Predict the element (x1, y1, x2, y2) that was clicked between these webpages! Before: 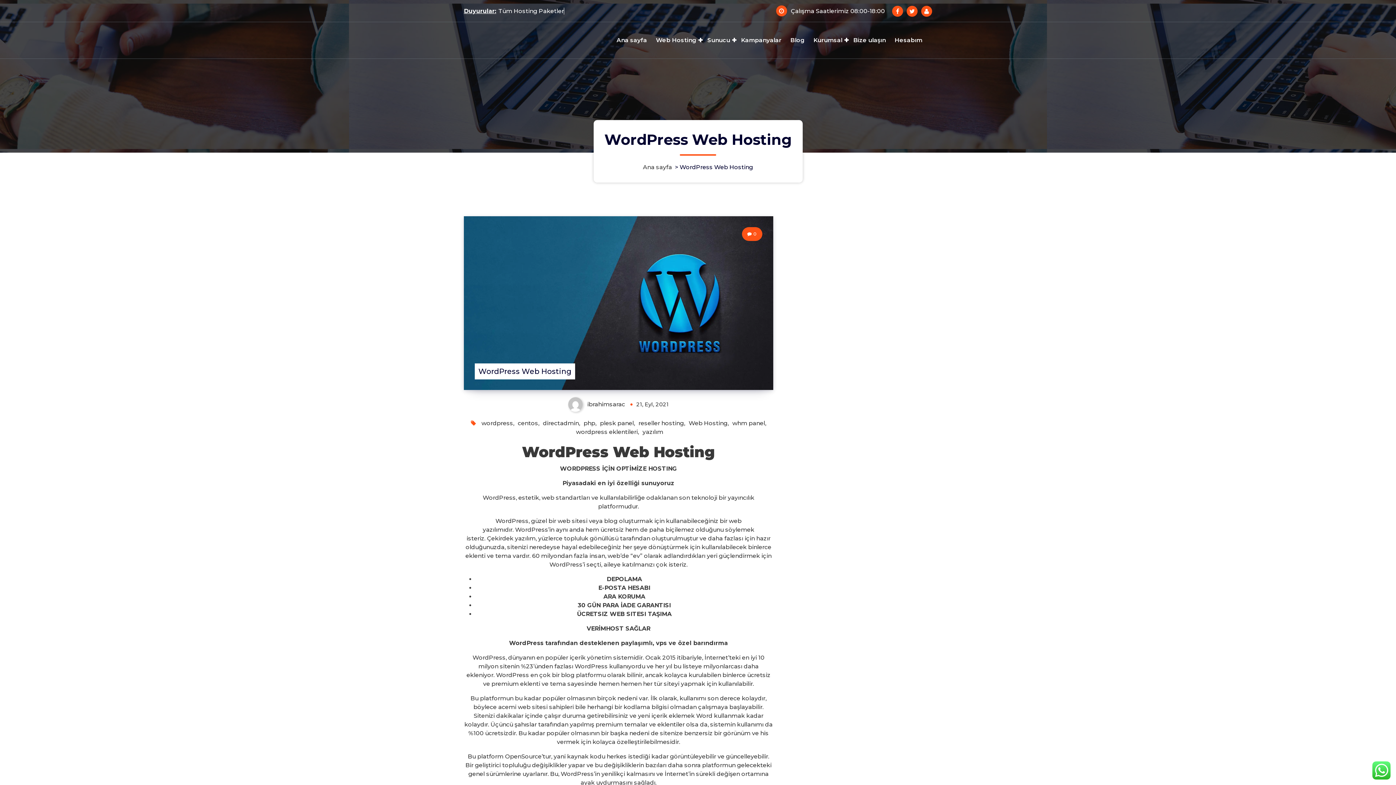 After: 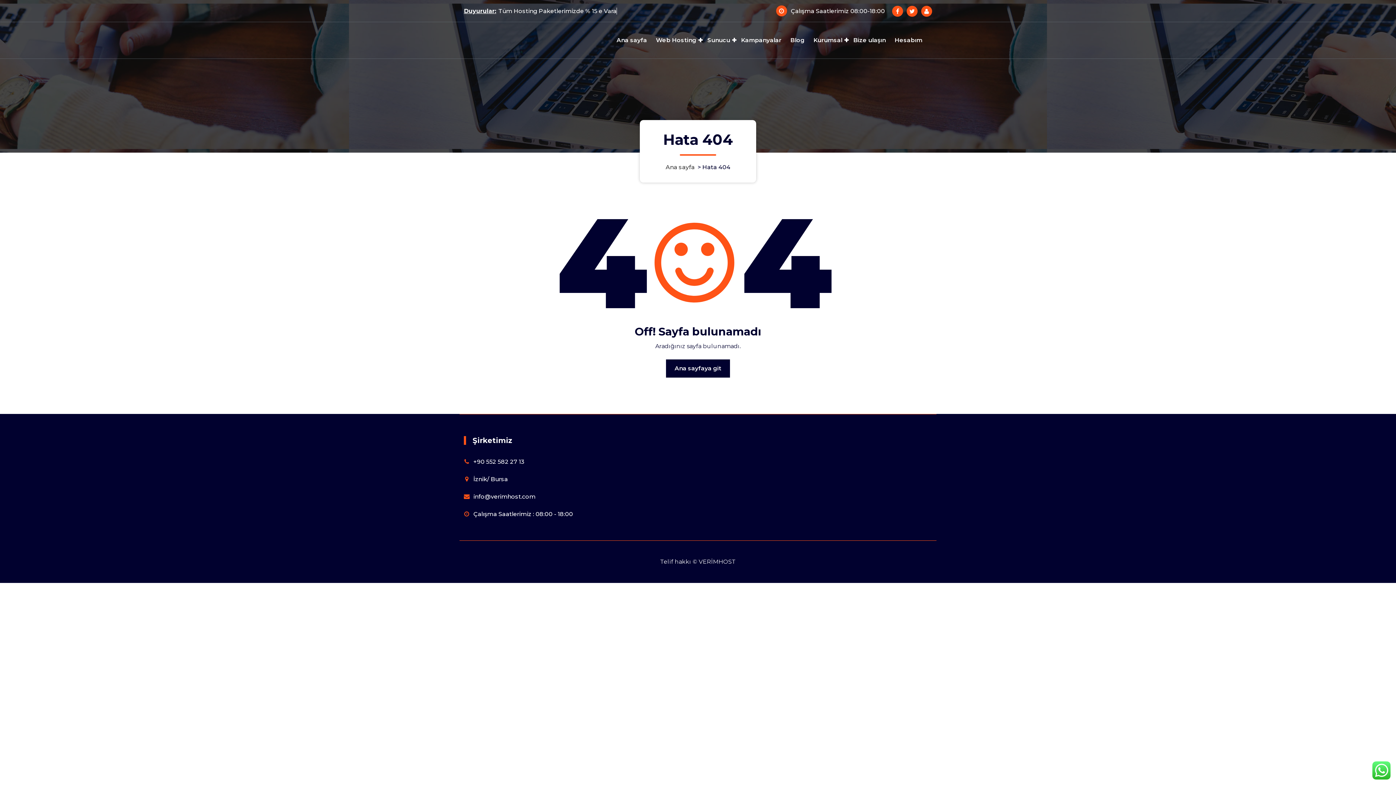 Action: bbox: (921, 5, 932, 16)